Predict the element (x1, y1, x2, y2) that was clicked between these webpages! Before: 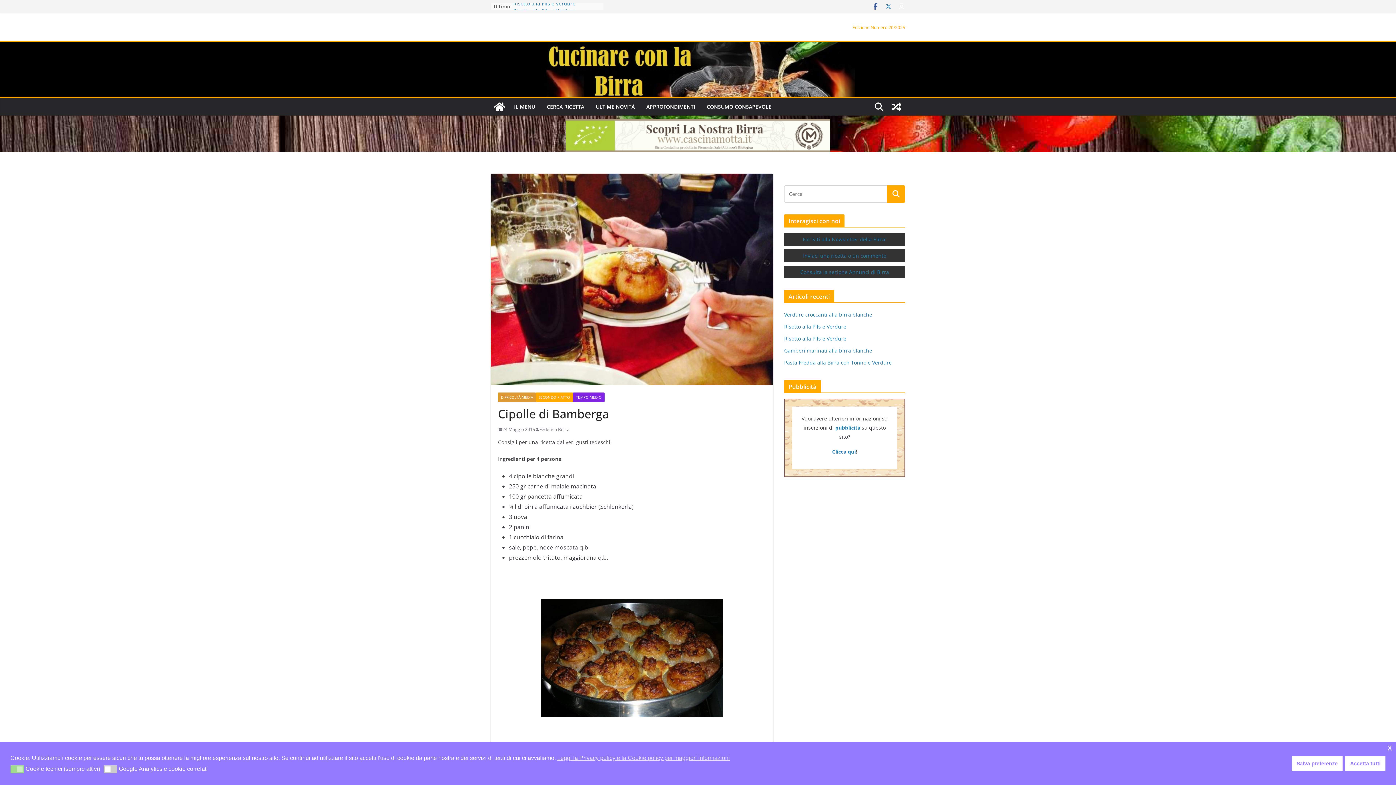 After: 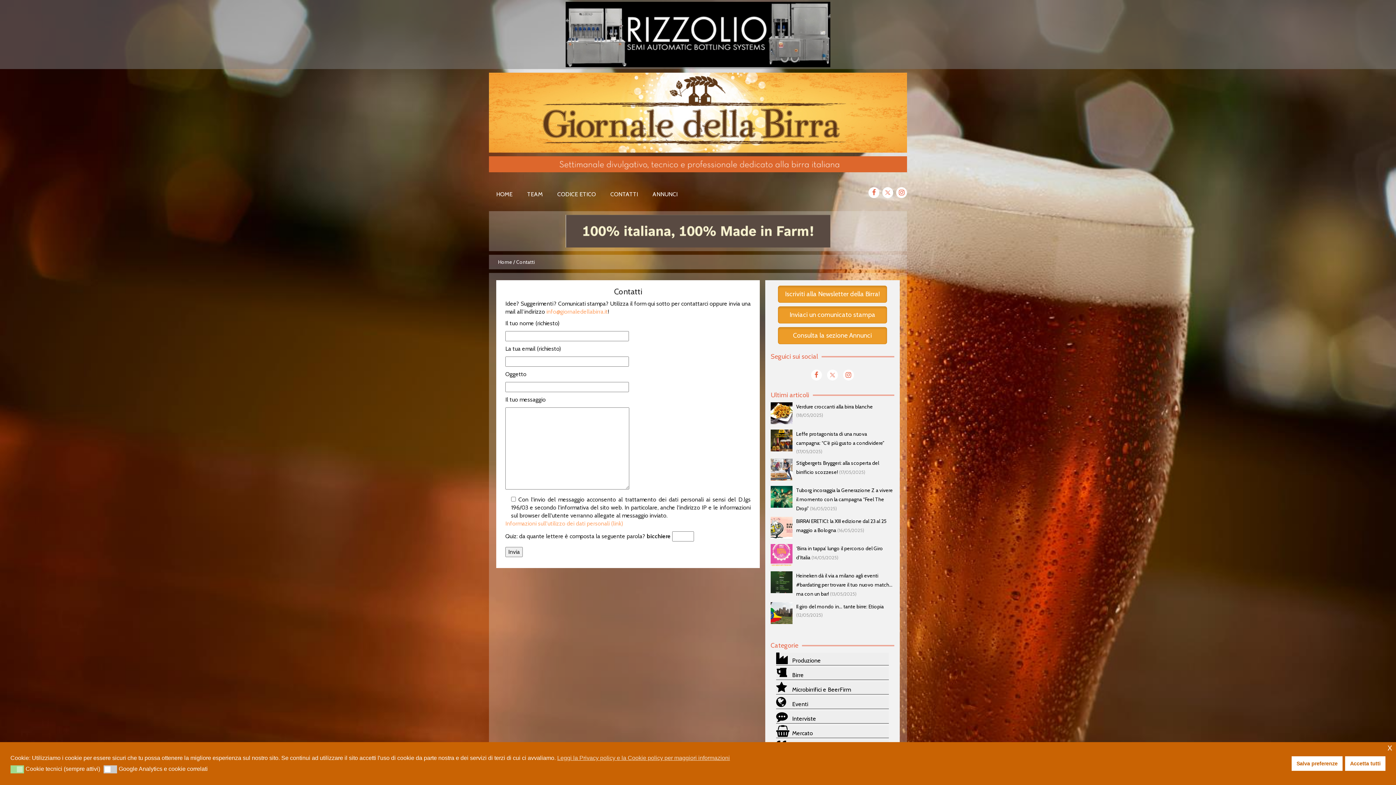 Action: label: Inviaci una ricetta o un commento bbox: (803, 252, 886, 259)